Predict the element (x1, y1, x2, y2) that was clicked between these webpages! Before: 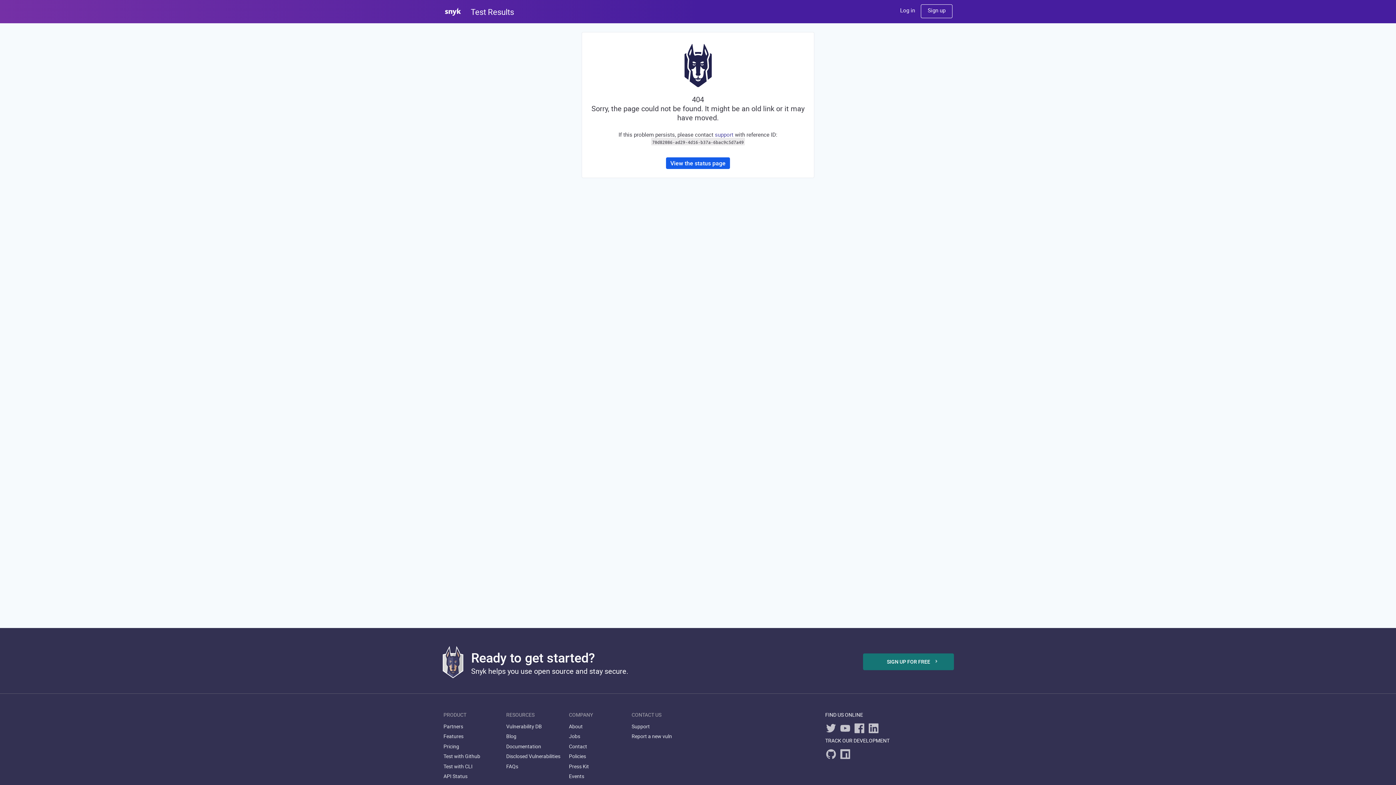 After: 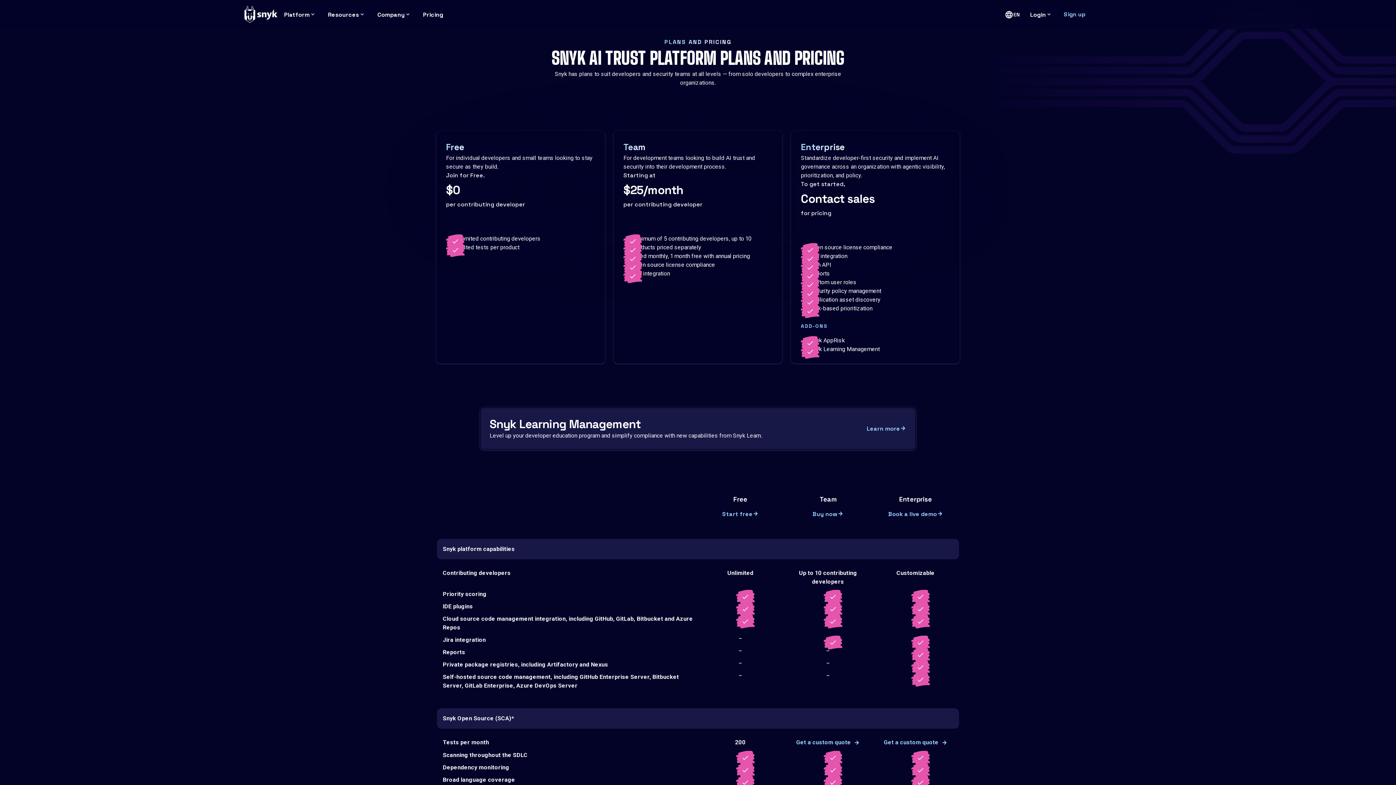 Action: label: Pricing bbox: (443, 743, 459, 750)